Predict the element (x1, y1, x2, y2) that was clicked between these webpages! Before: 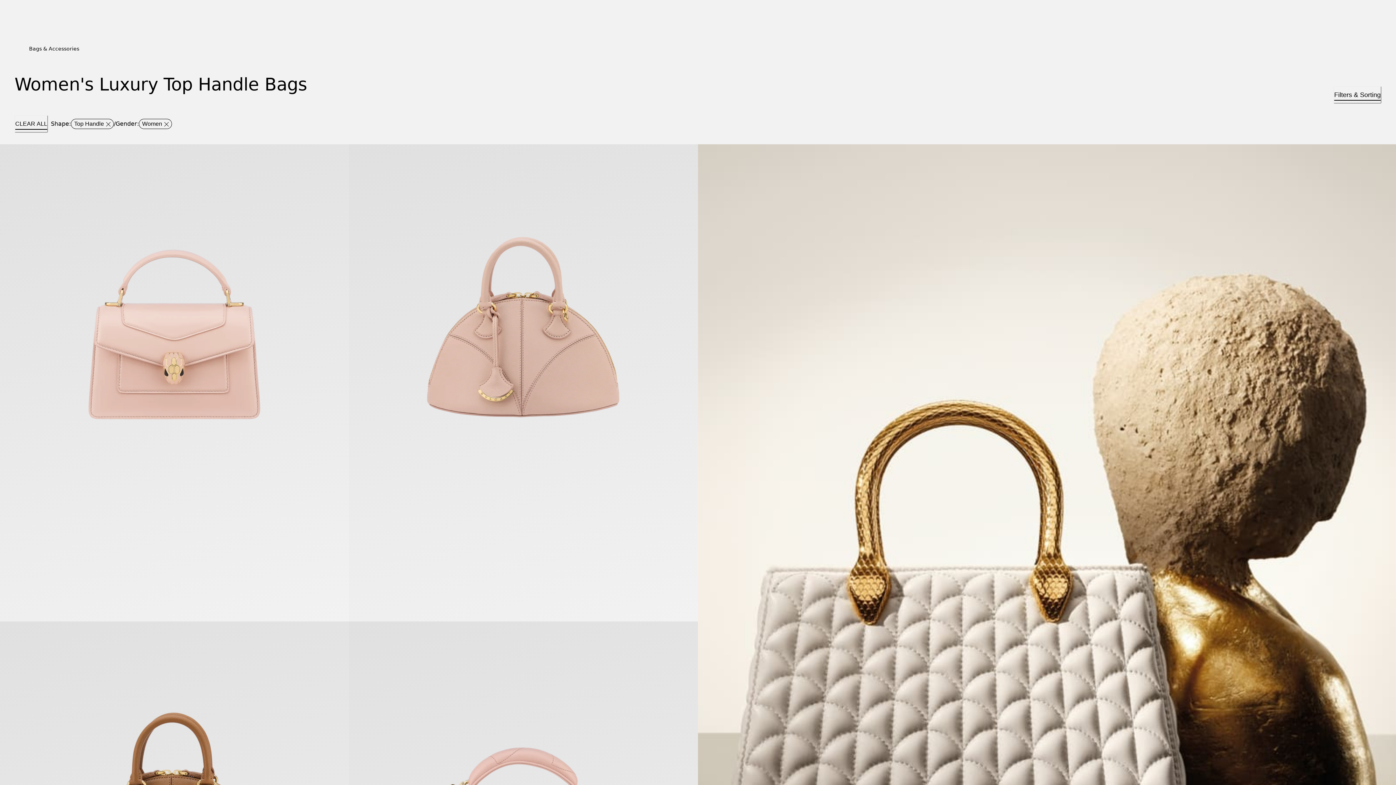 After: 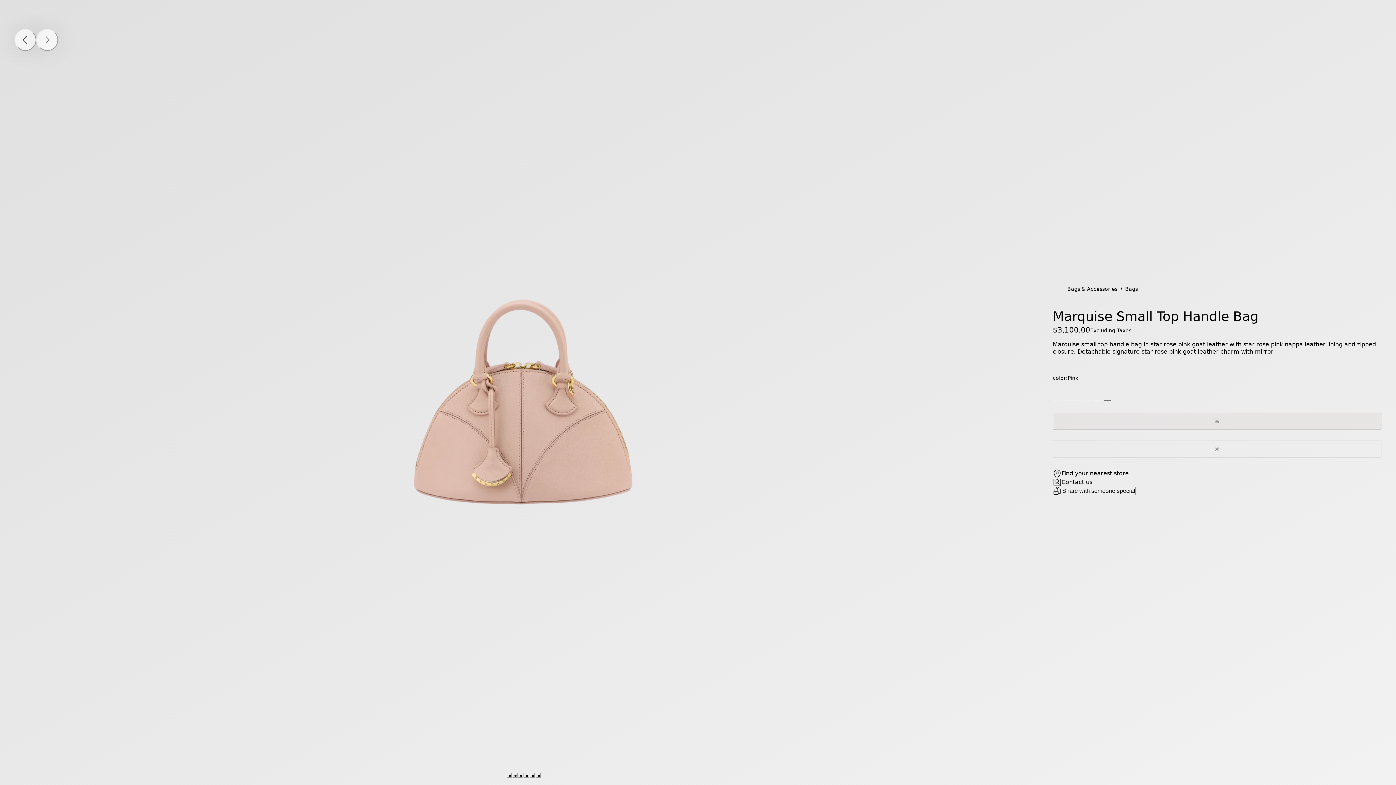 Action: label: Marquise Small Top Handle Bag bbox: (349, 144, 698, 621)